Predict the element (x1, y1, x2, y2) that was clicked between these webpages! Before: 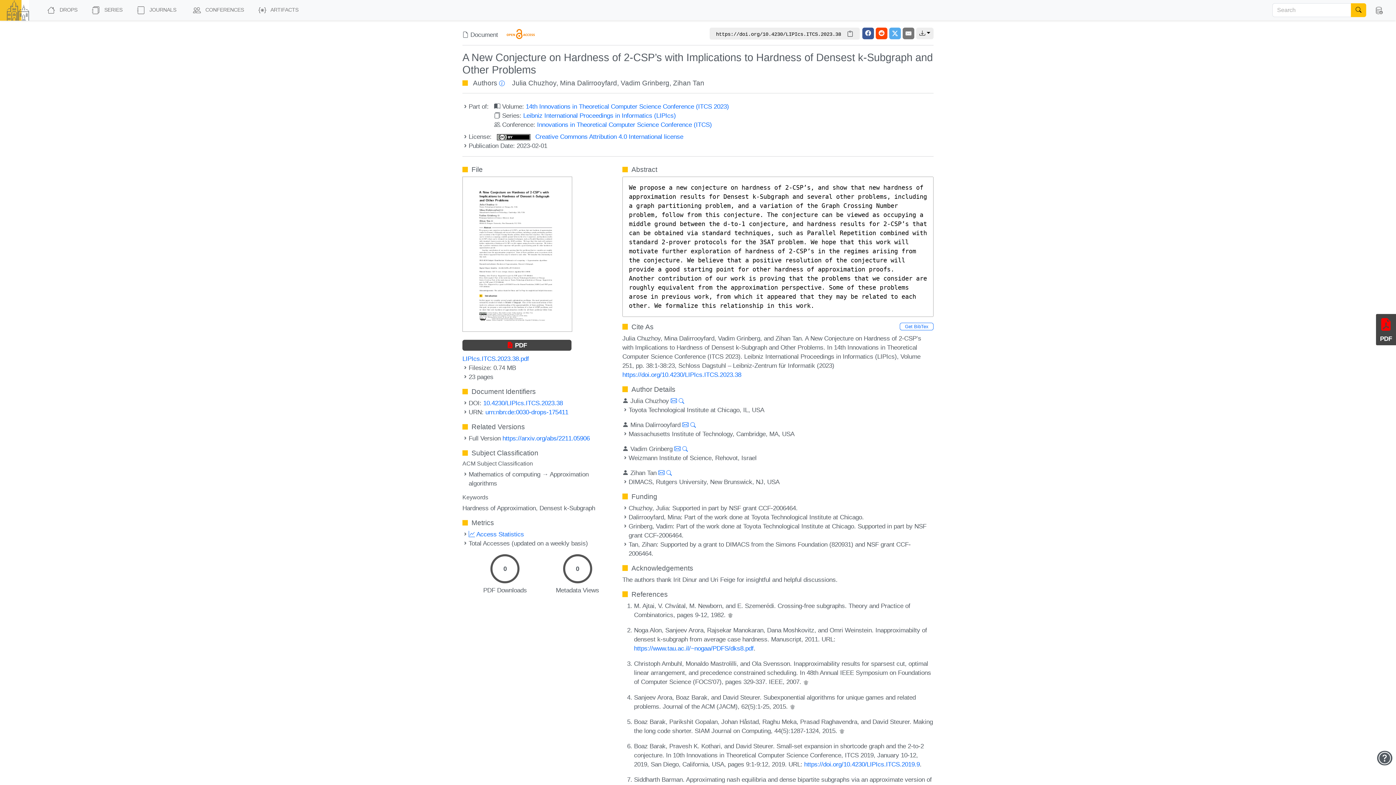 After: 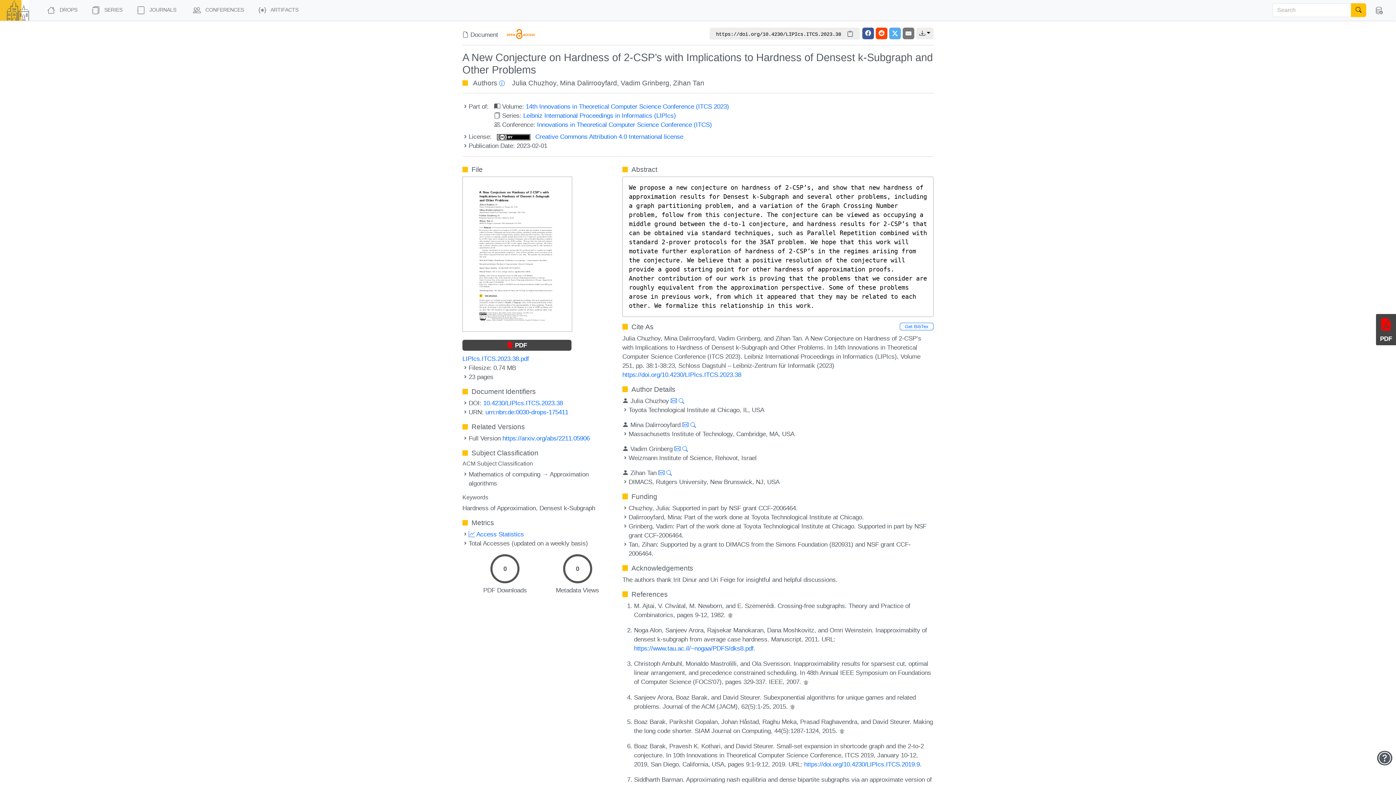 Action: bbox: (803, 678, 809, 685)